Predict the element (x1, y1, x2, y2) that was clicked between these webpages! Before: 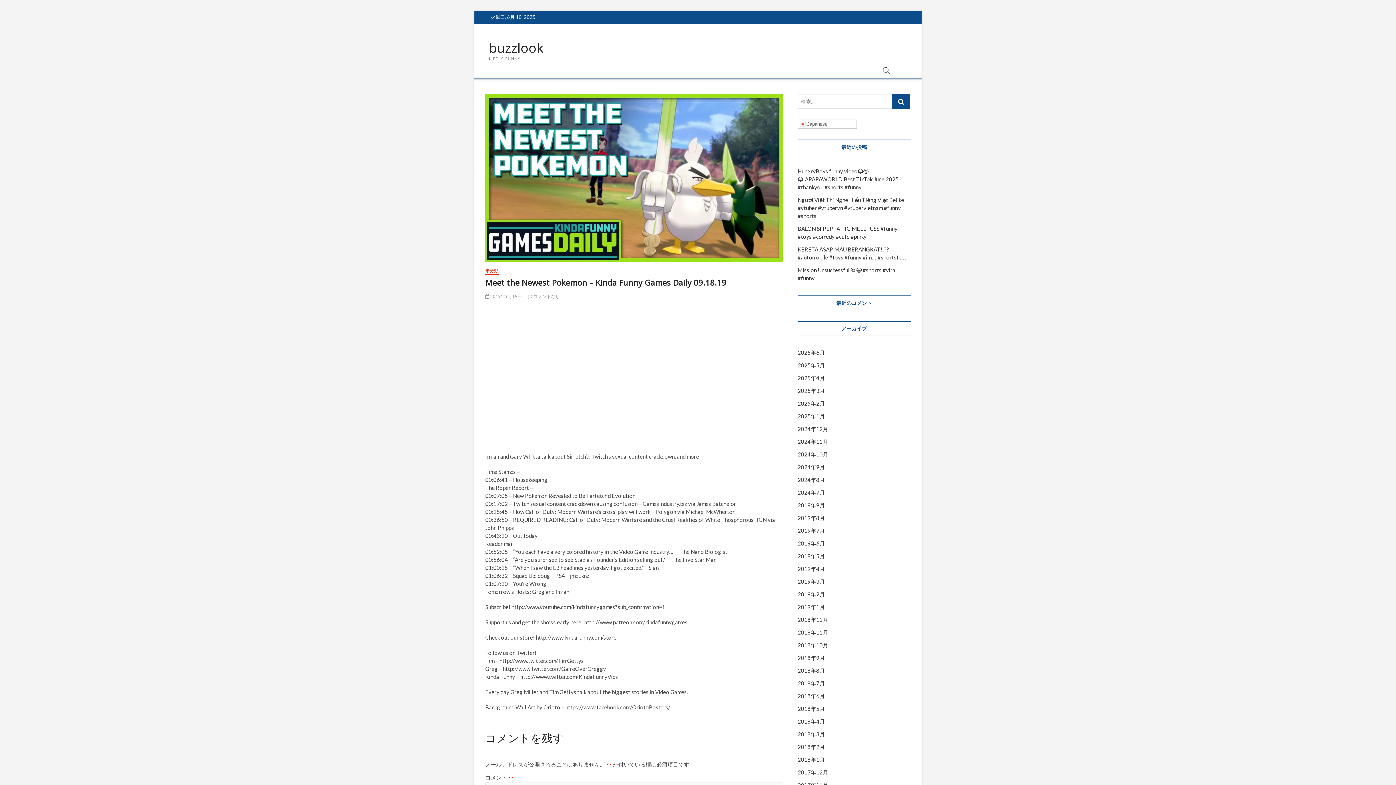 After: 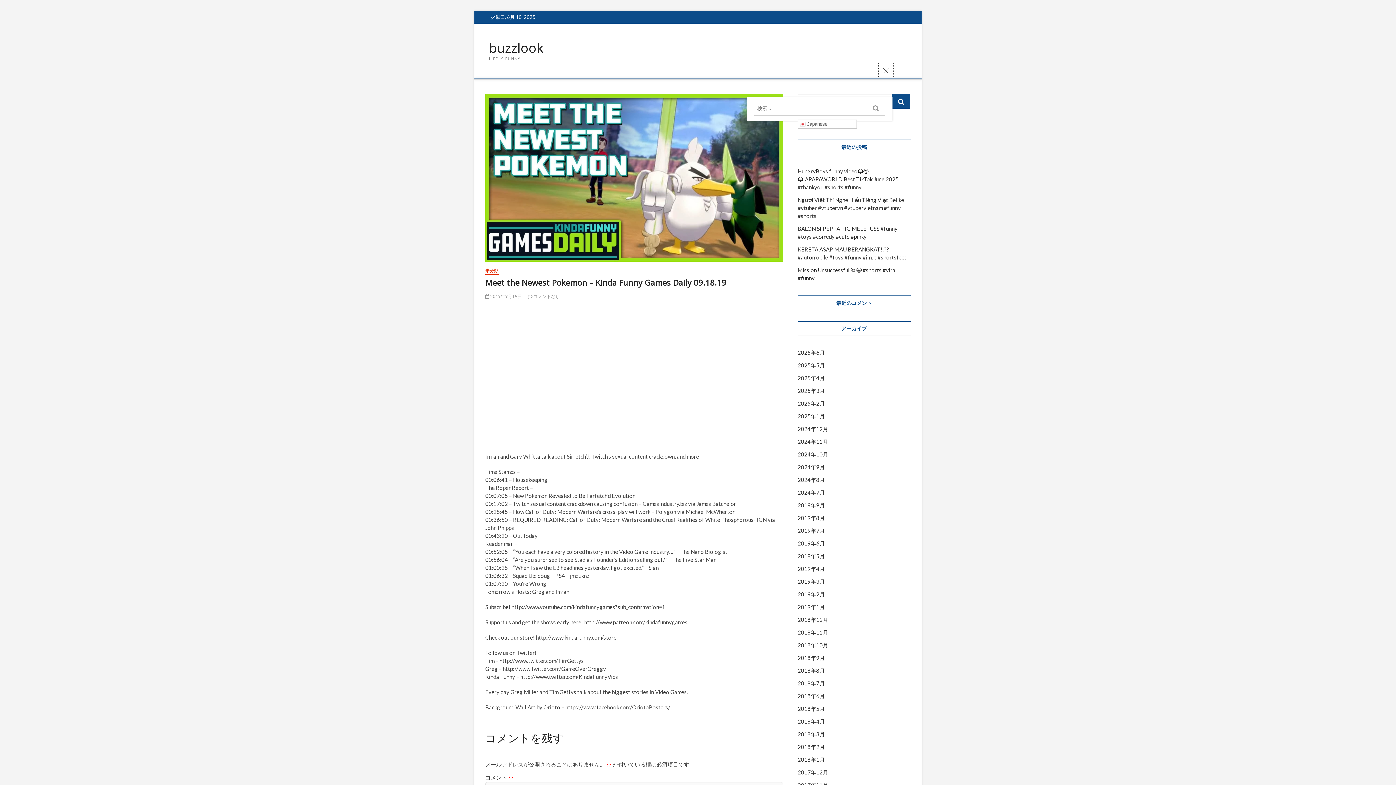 Action: bbox: (879, 64, 892, 77)